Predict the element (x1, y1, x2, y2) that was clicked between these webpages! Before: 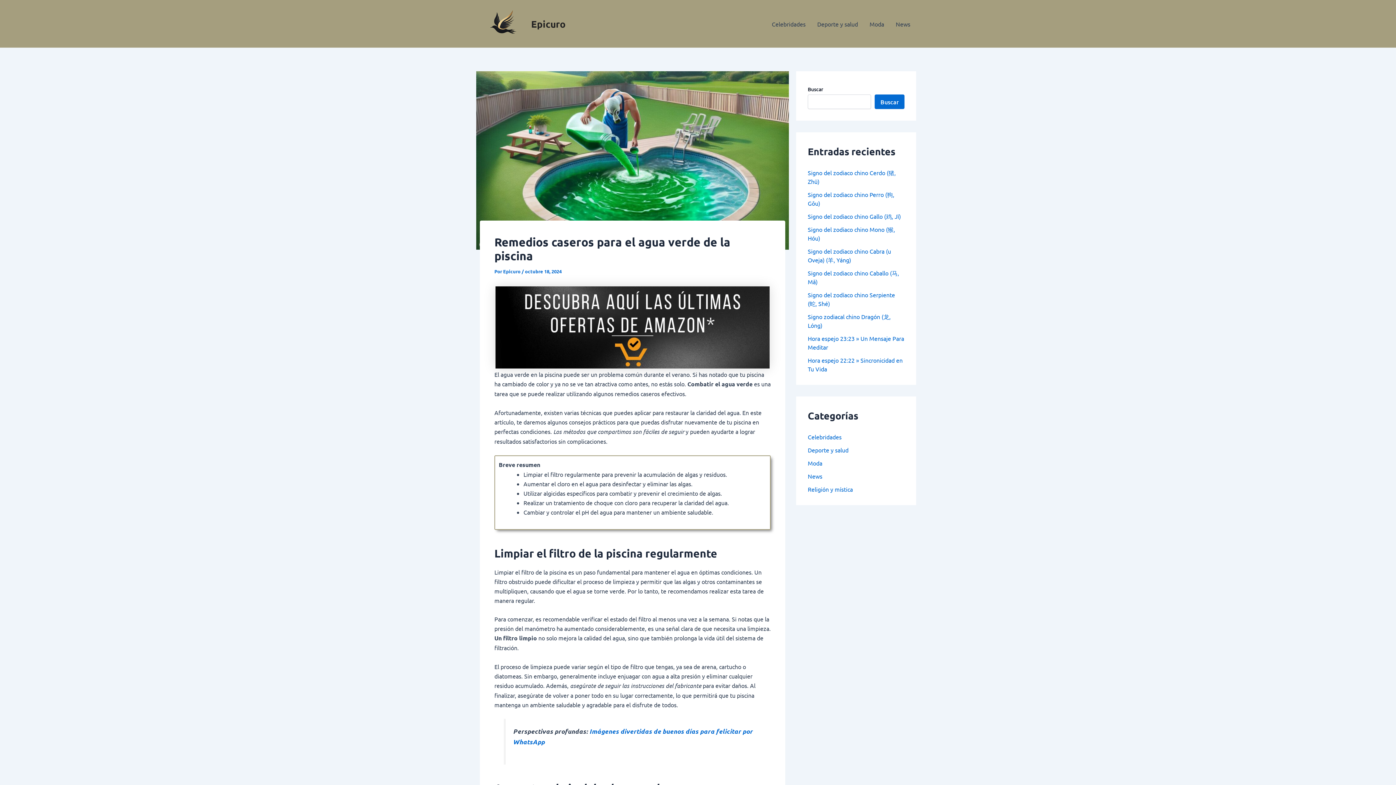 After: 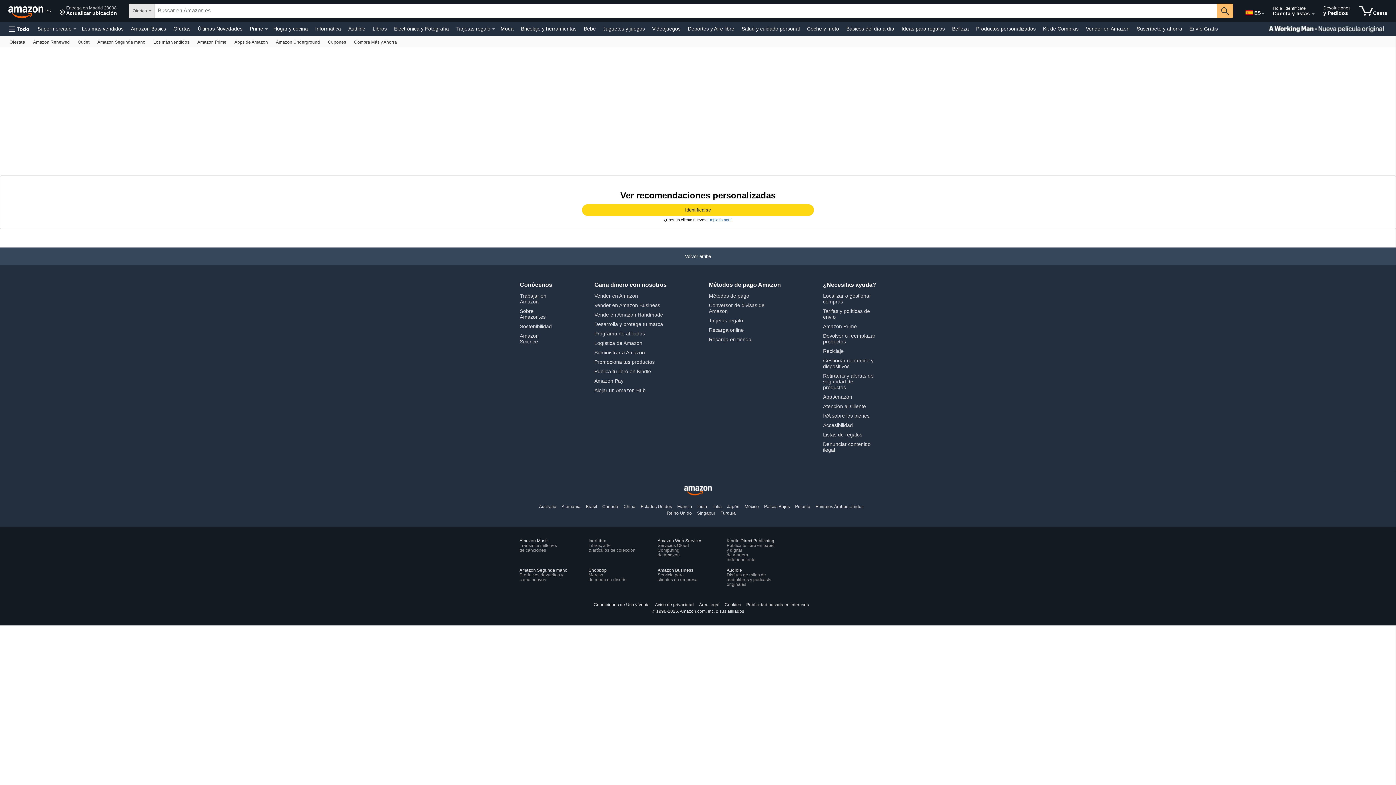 Action: bbox: (495, 323, 769, 330)